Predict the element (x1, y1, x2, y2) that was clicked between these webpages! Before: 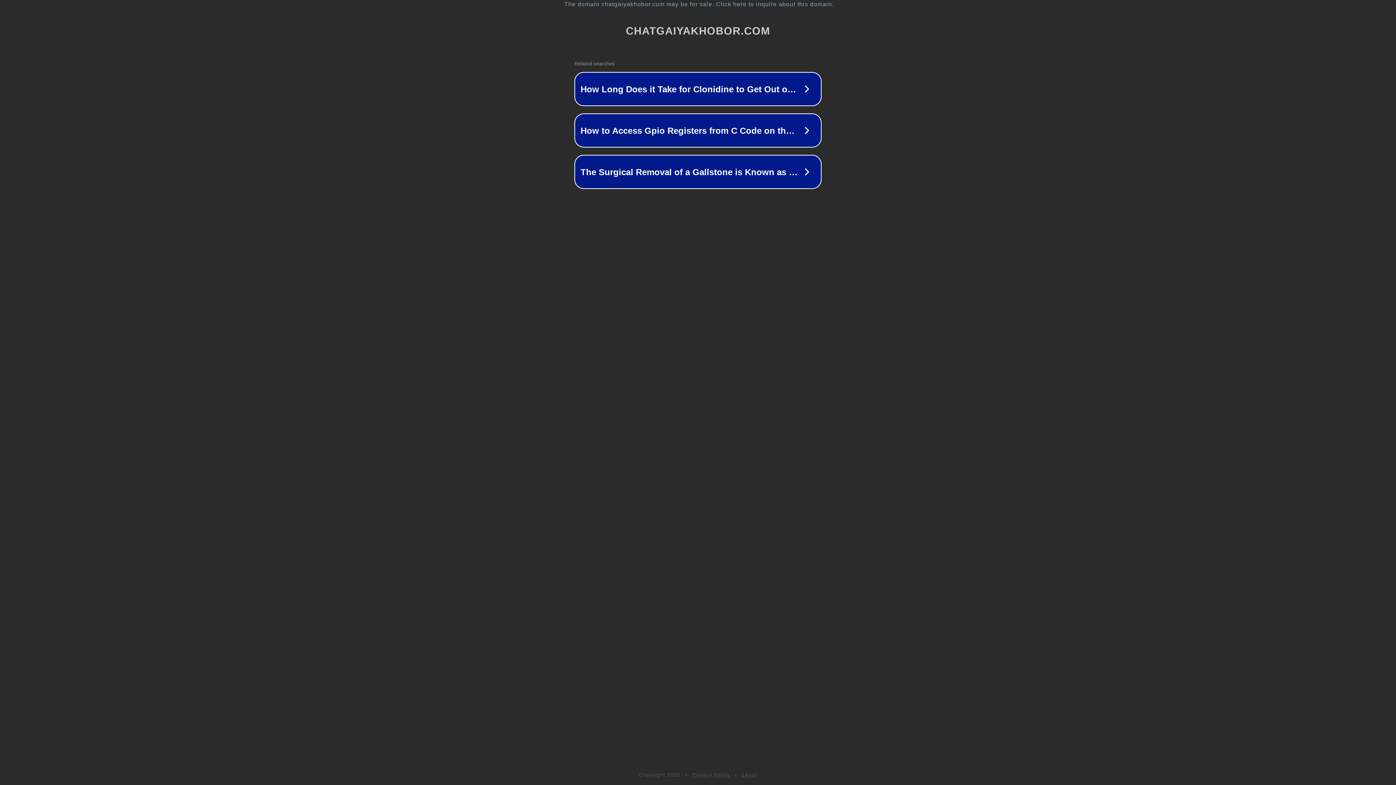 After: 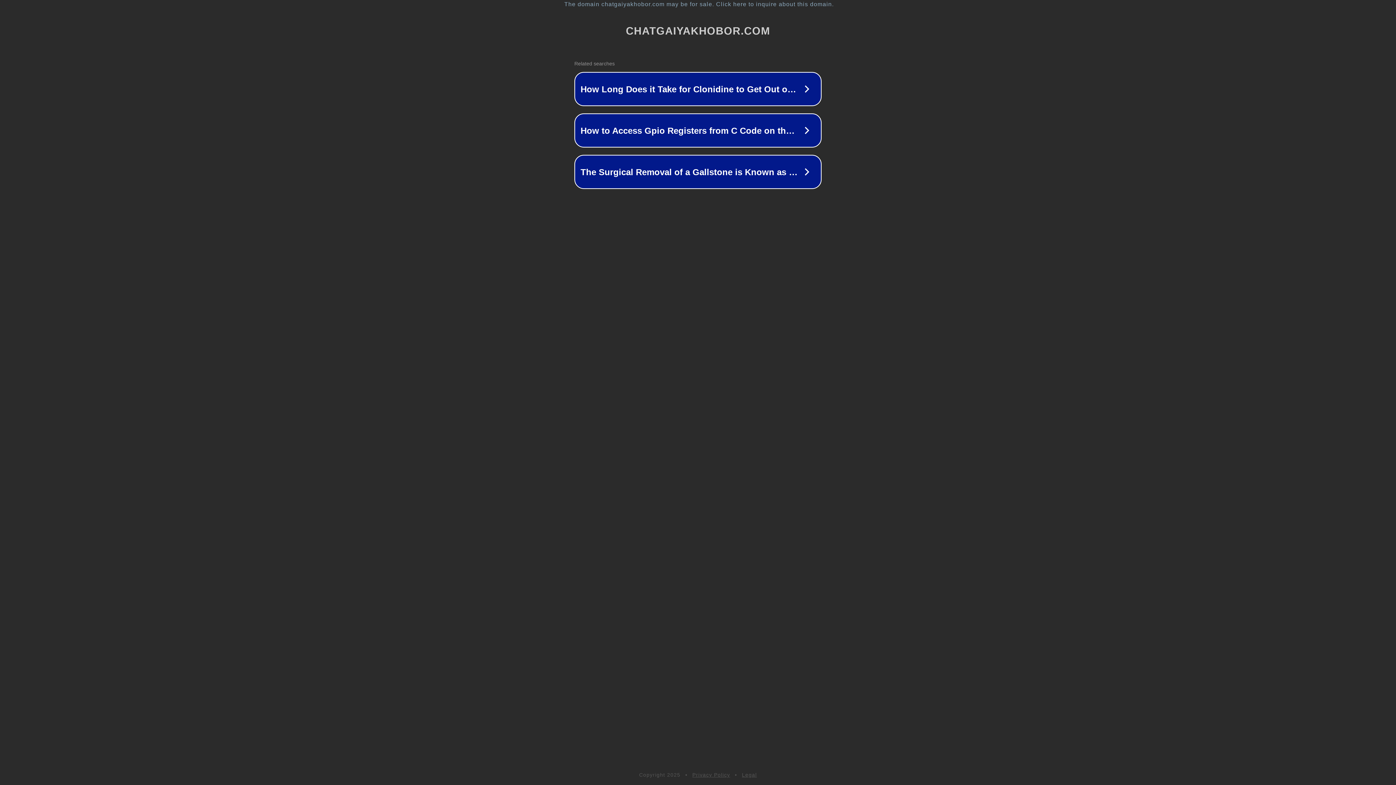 Action: label: Legal bbox: (742, 772, 757, 778)